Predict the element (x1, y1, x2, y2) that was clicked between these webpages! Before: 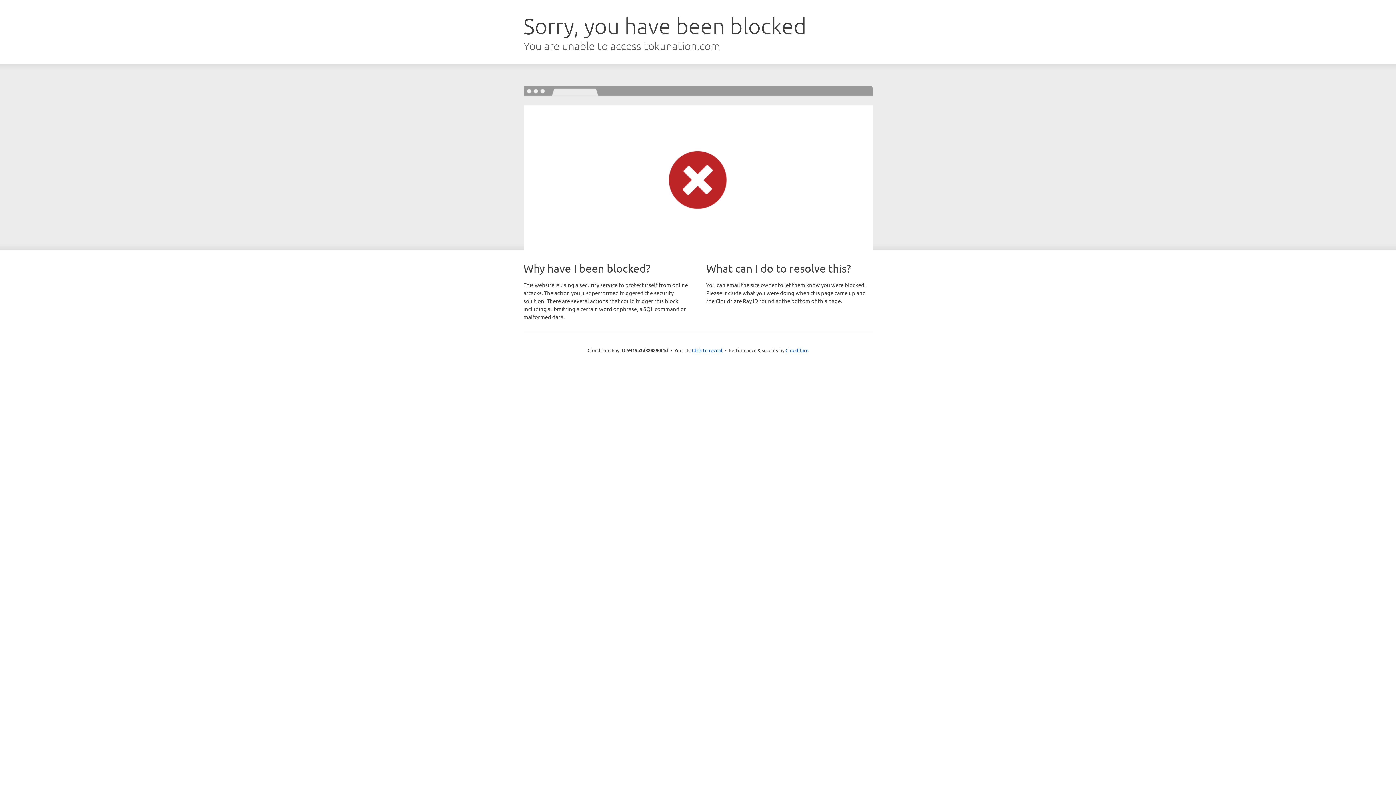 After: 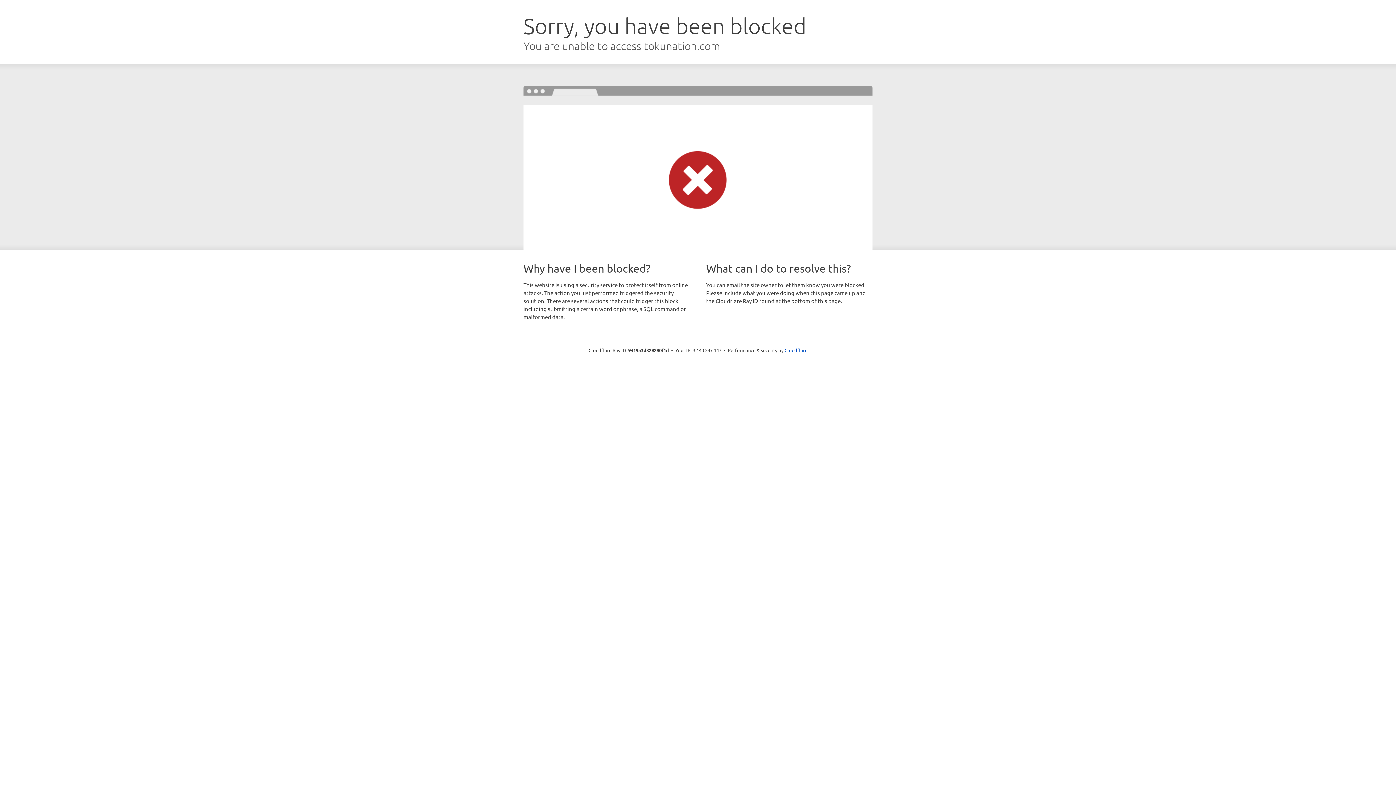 Action: label: Click to reveal bbox: (692, 346, 722, 353)